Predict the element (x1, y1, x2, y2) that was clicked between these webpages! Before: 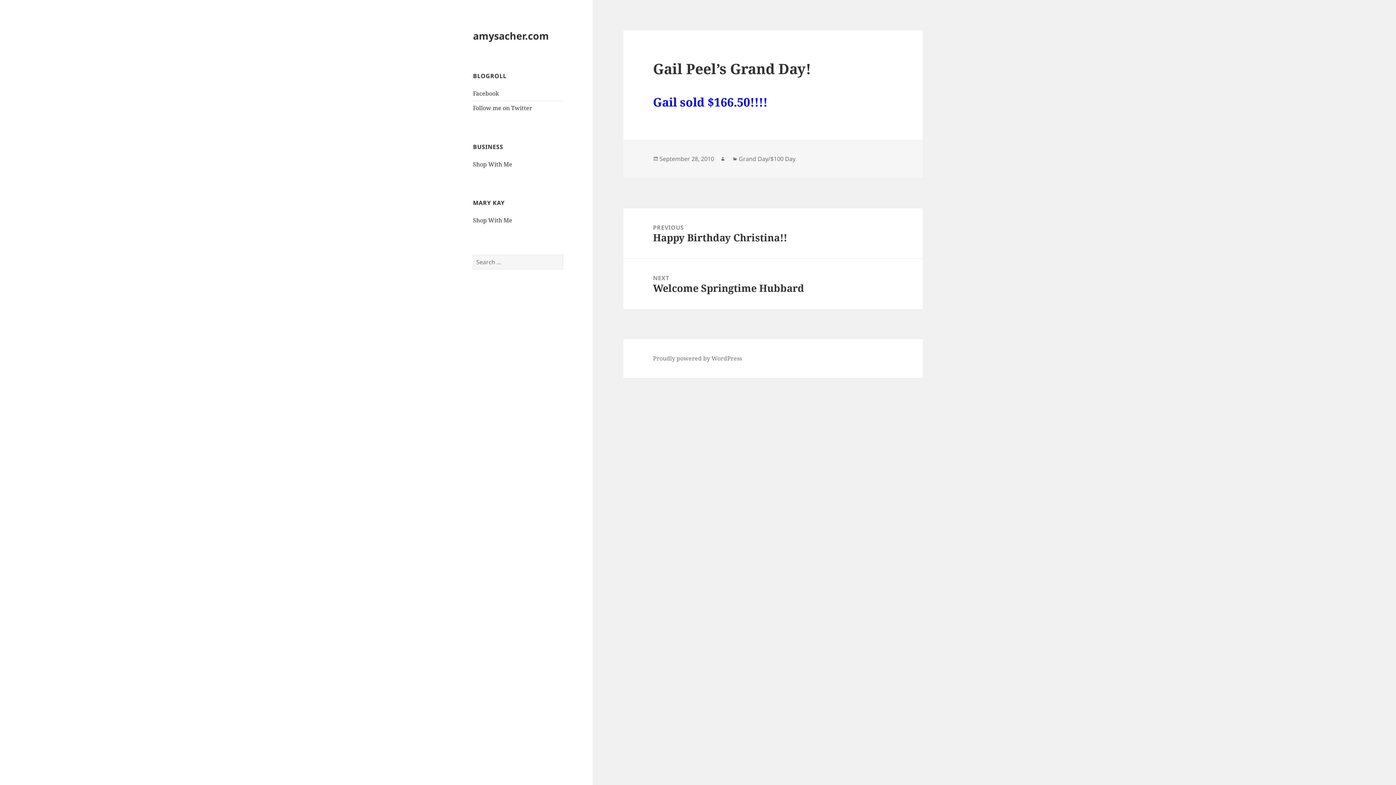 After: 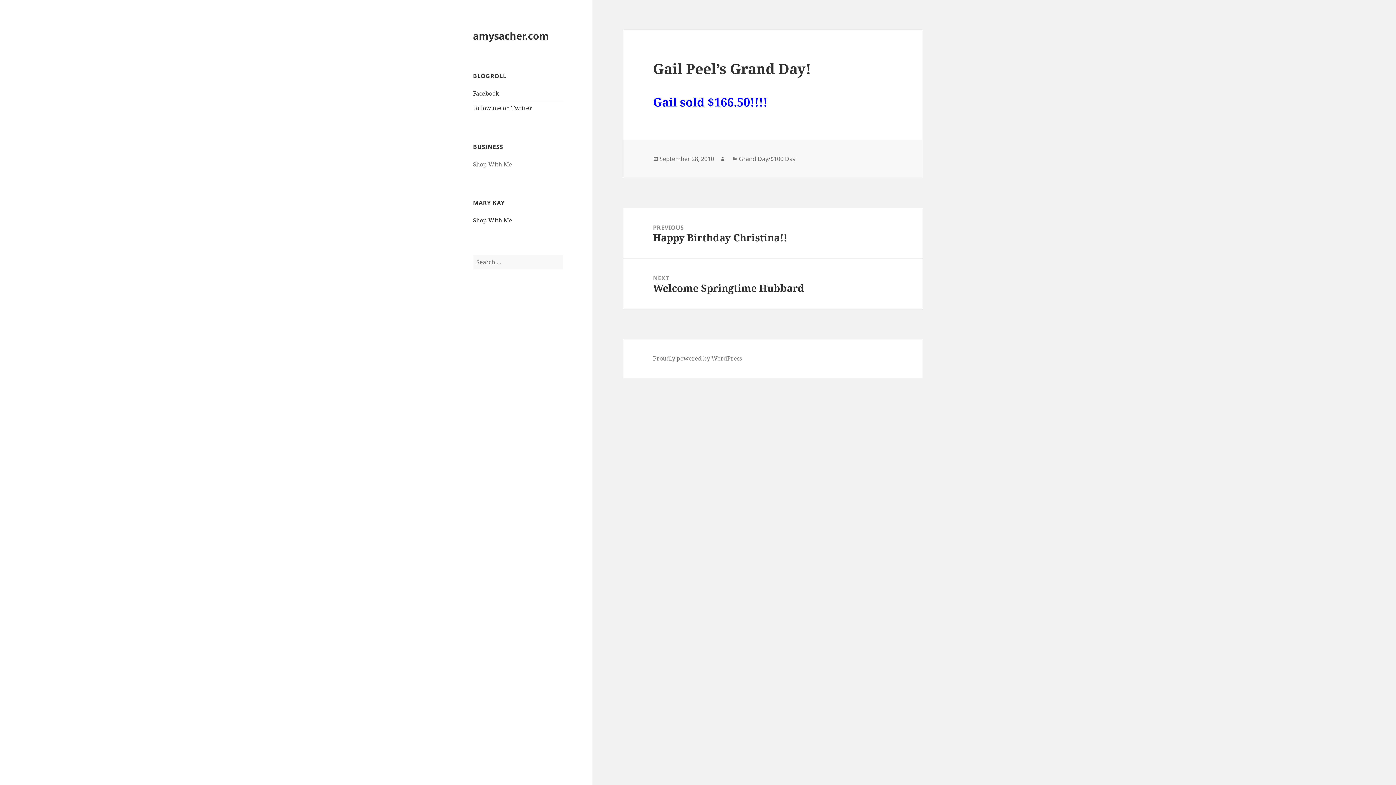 Action: label: Shop With Me bbox: (473, 160, 512, 168)